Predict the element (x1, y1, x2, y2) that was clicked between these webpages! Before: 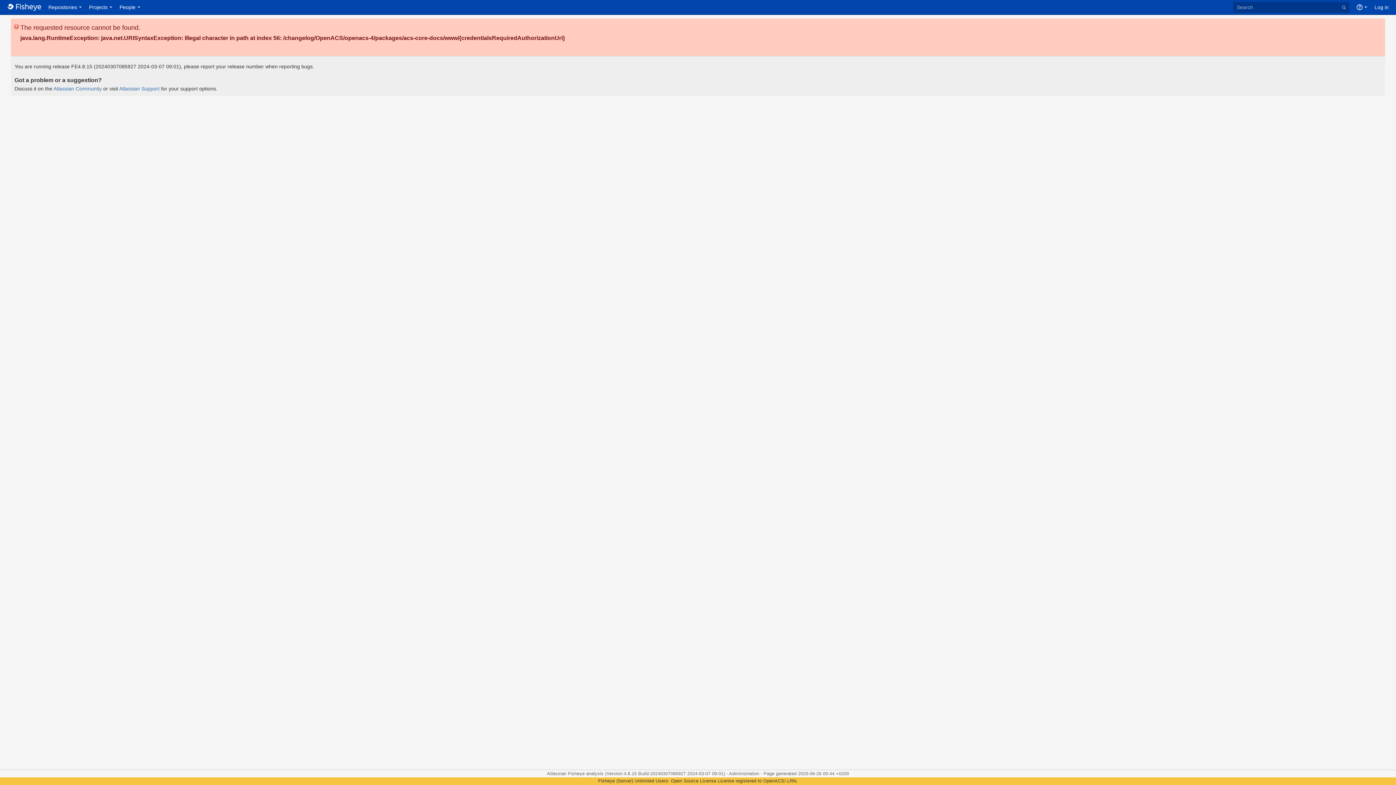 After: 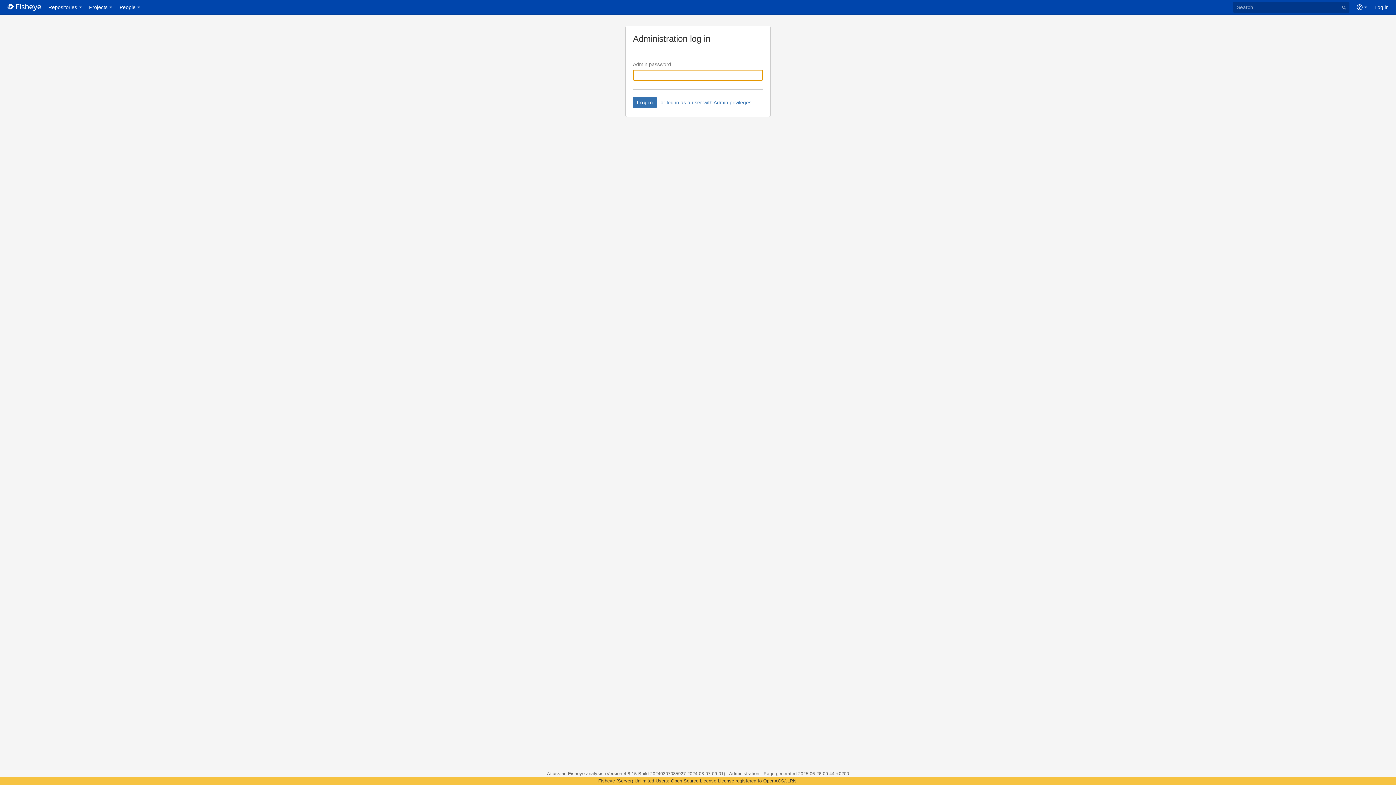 Action: bbox: (729, 771, 759, 776) label: Administration